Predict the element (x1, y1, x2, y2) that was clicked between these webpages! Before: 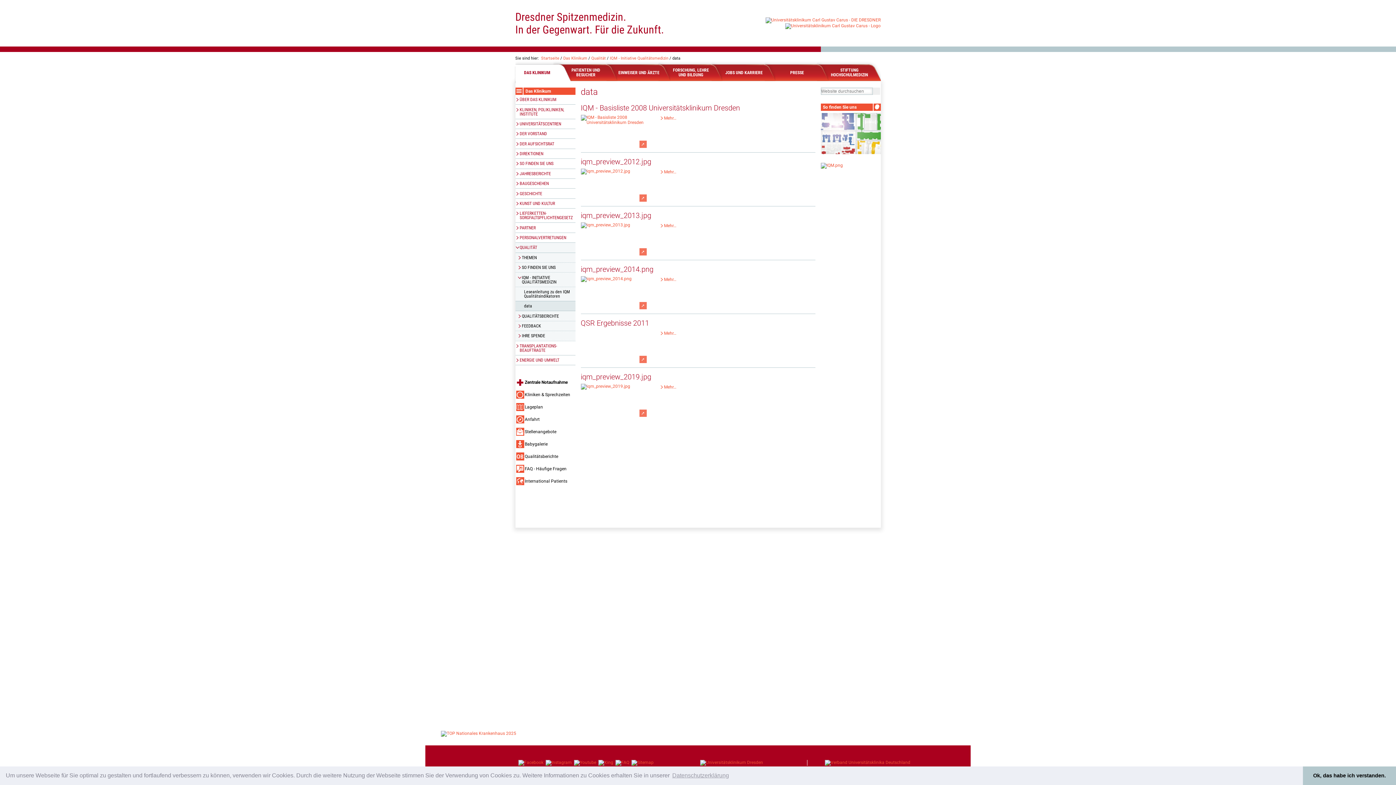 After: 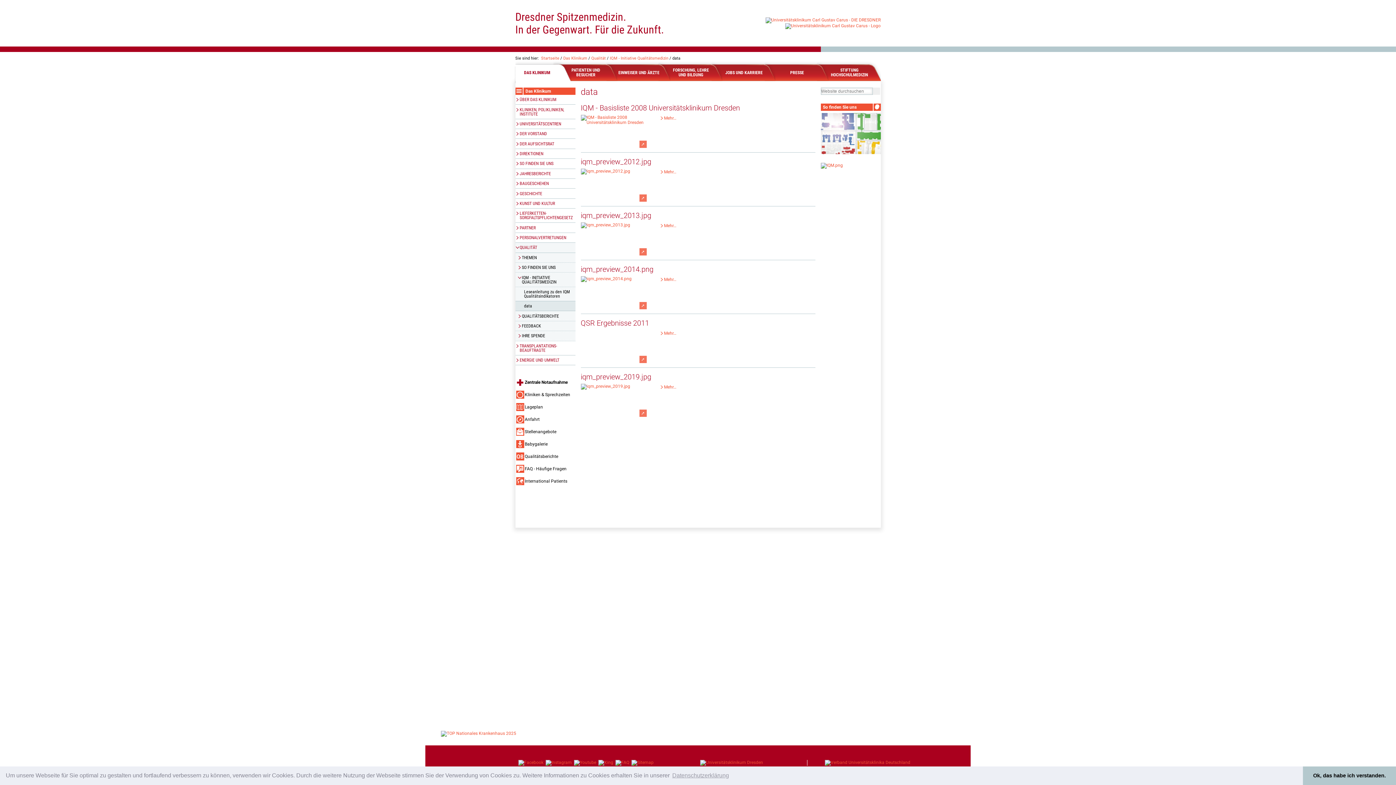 Action: bbox: (545, 760, 572, 766)